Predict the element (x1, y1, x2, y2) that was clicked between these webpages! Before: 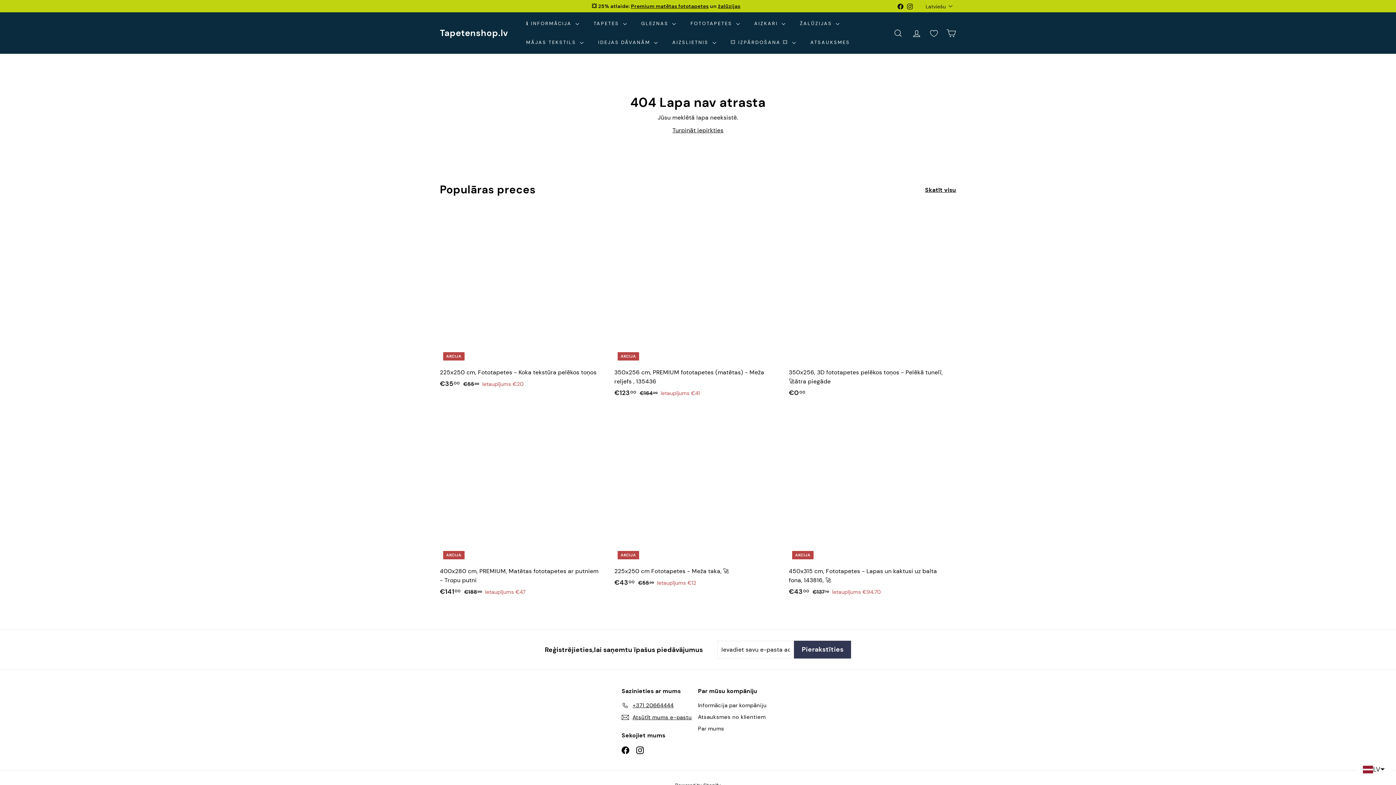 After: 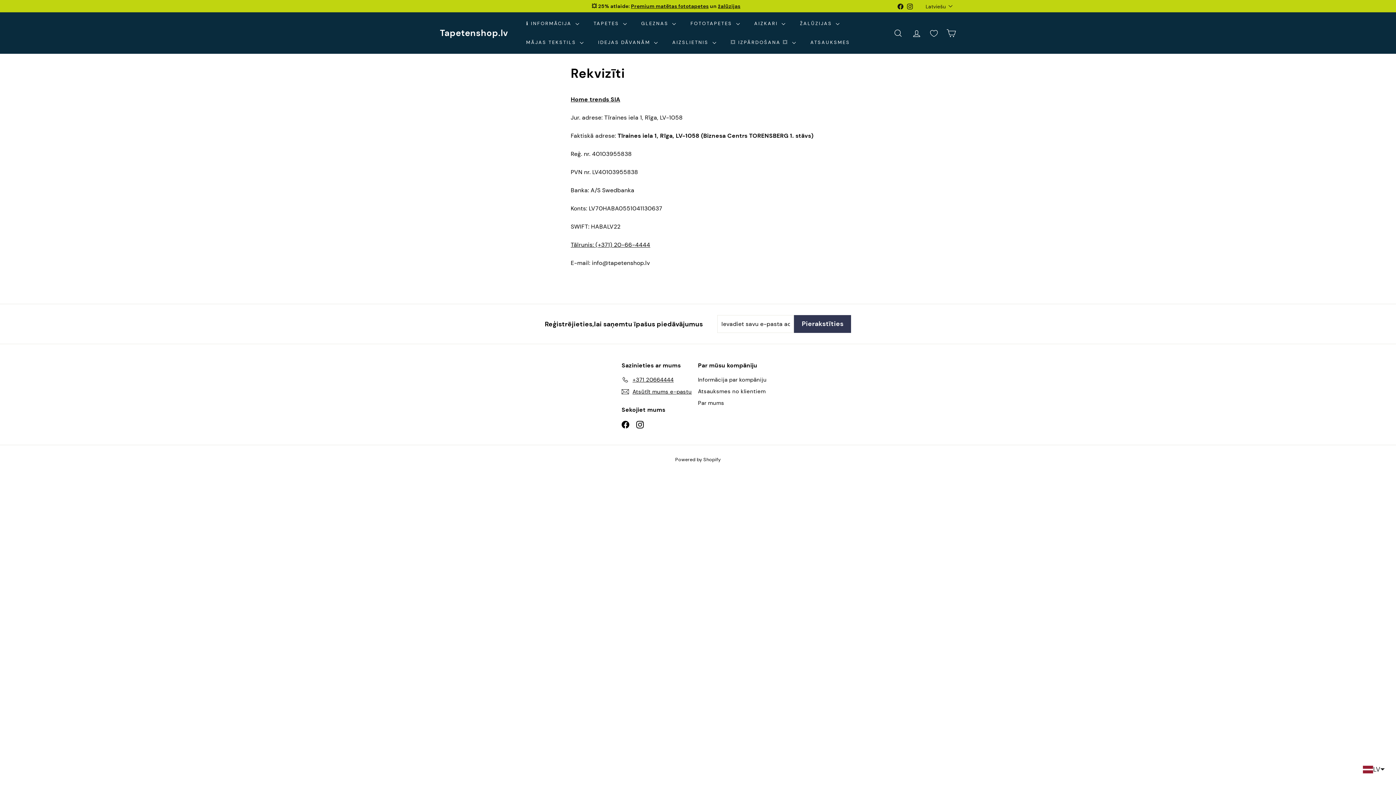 Action: label: Atsūtīt mums e-pastu bbox: (621, 712, 692, 723)